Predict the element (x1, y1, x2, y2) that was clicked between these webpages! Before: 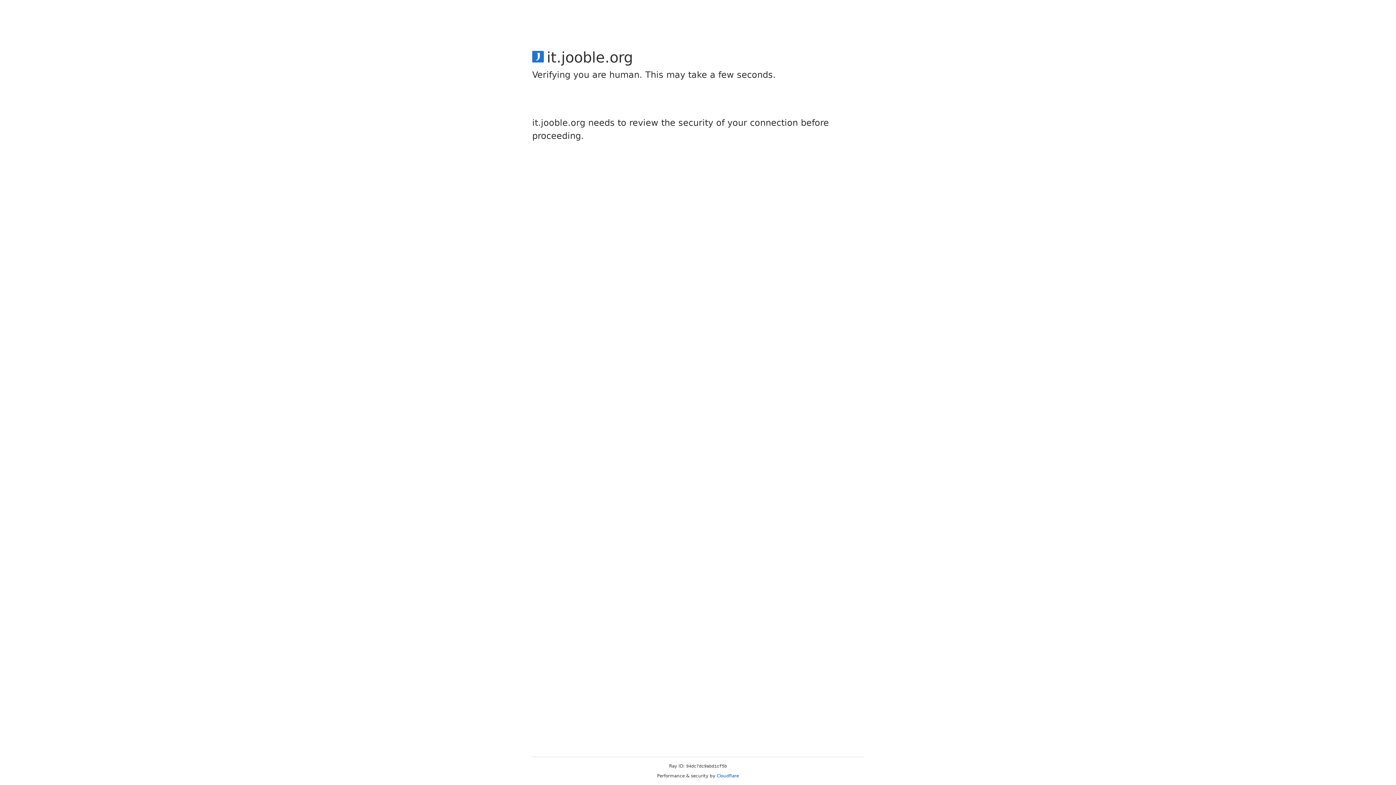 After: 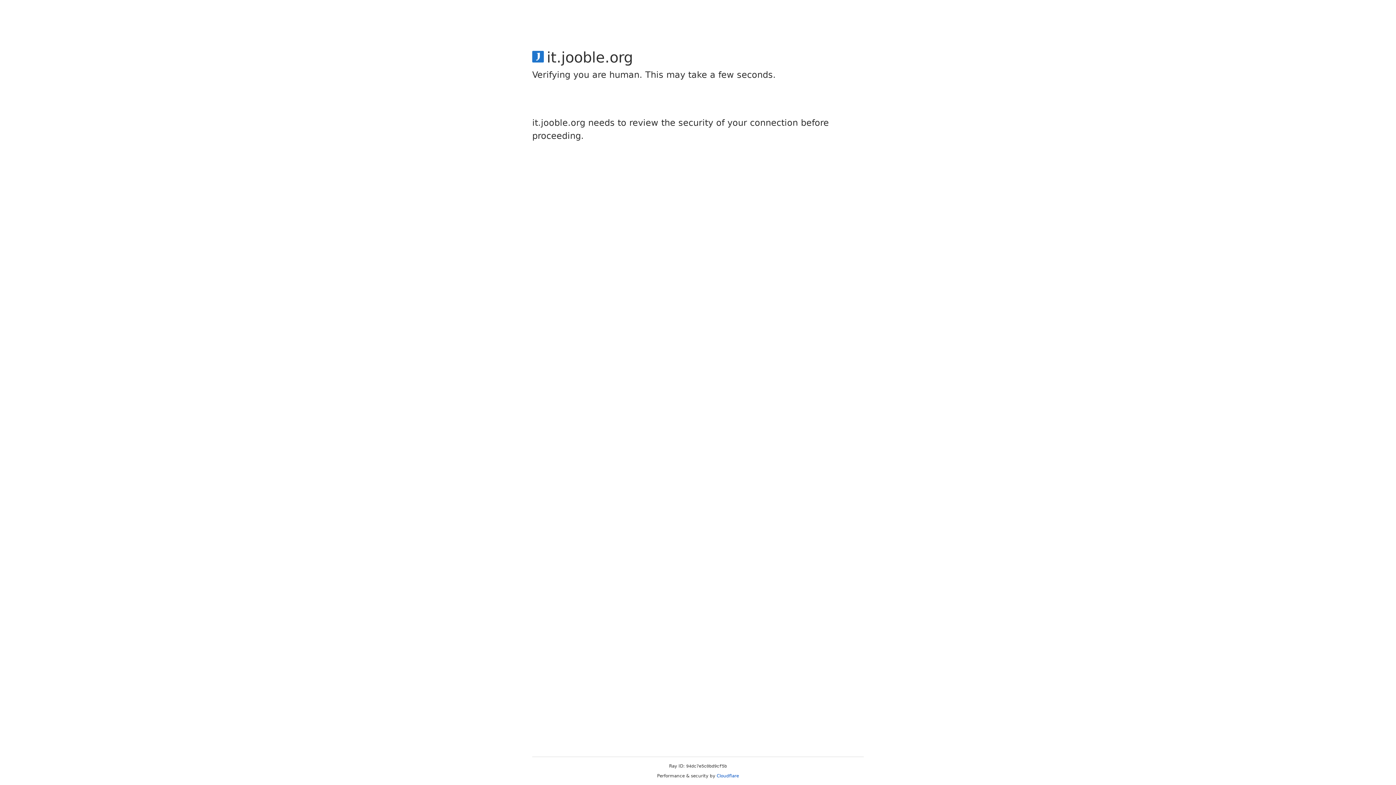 Action: label: Cloudflare bbox: (716, 773, 739, 778)